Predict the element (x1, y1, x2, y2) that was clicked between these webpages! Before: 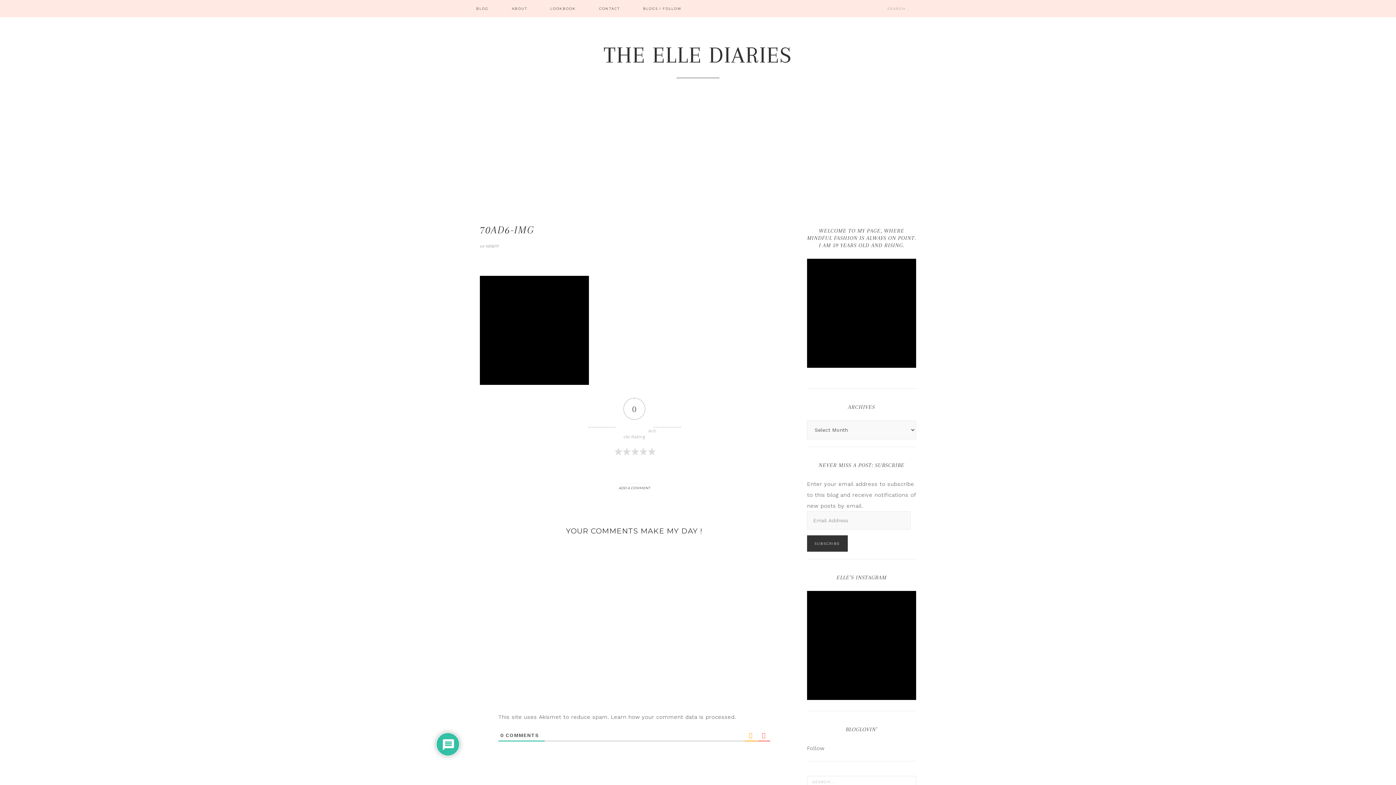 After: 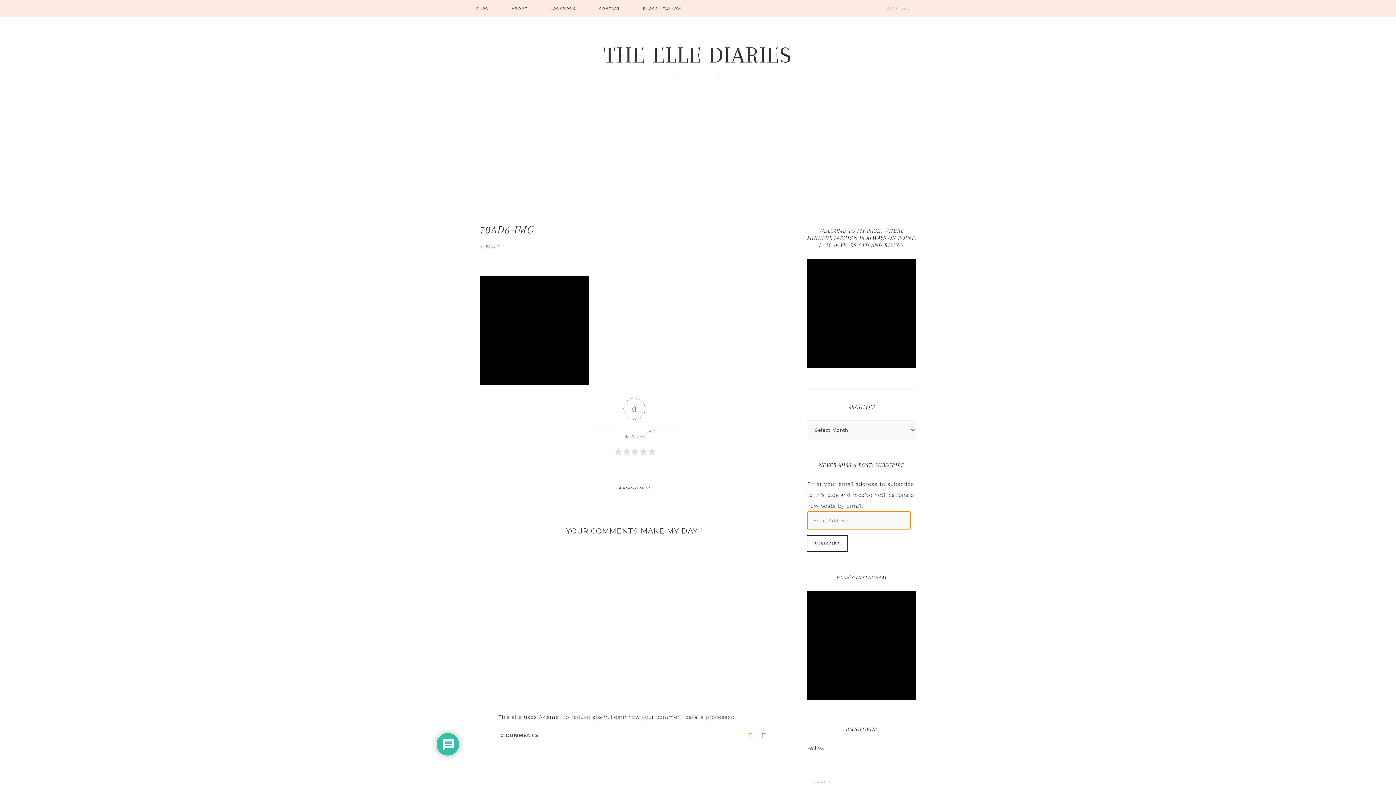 Action: label: SUBSCRIBE bbox: (807, 535, 848, 552)